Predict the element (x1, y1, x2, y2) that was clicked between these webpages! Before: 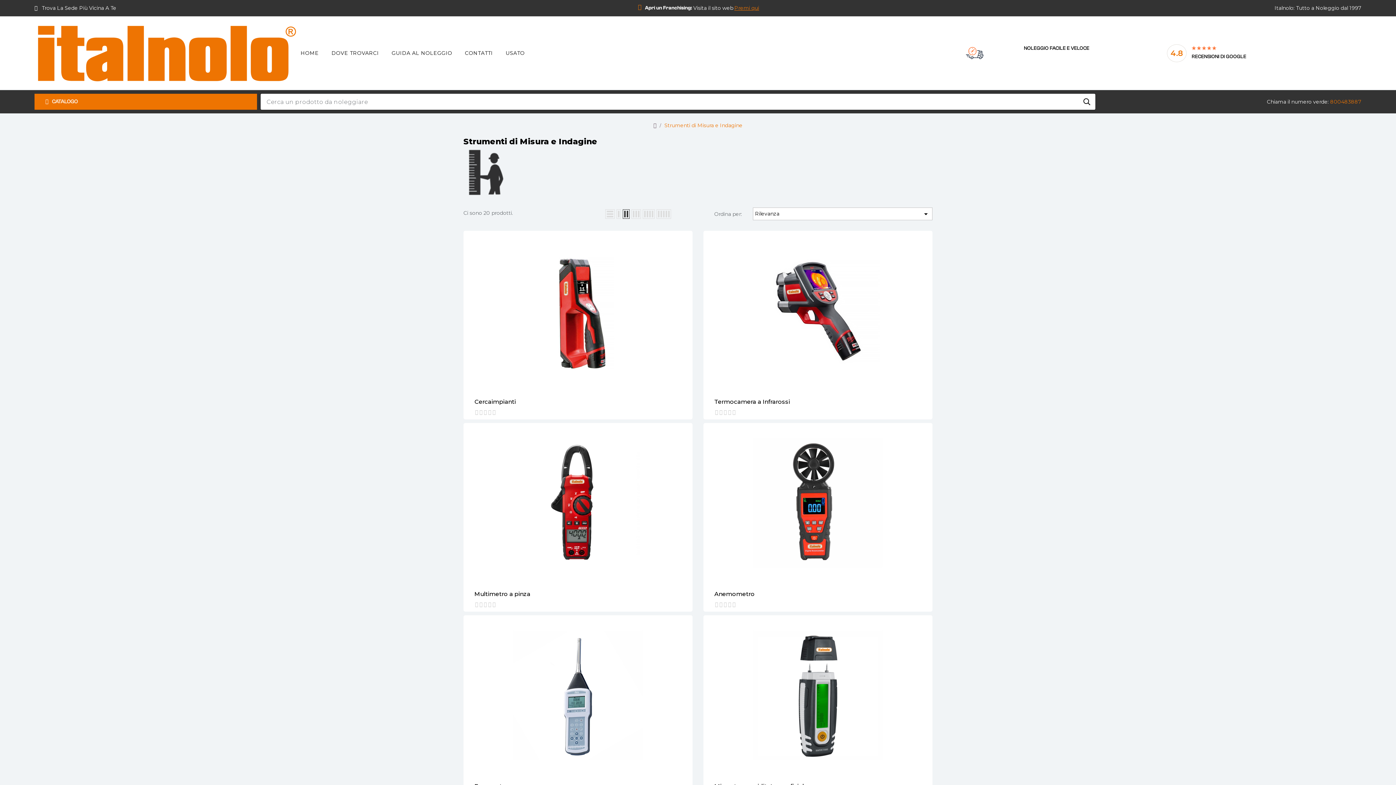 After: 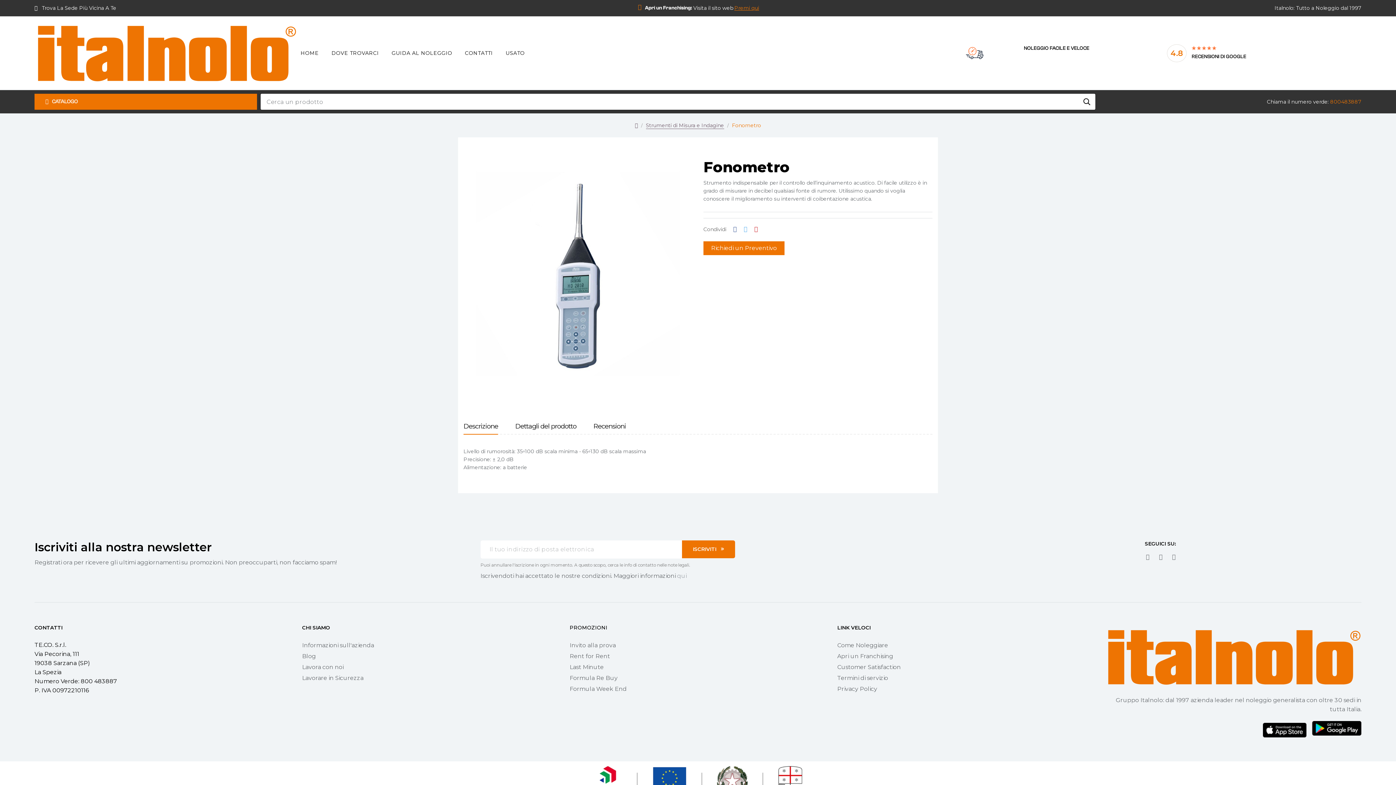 Action: bbox: (470, 623, 685, 768)